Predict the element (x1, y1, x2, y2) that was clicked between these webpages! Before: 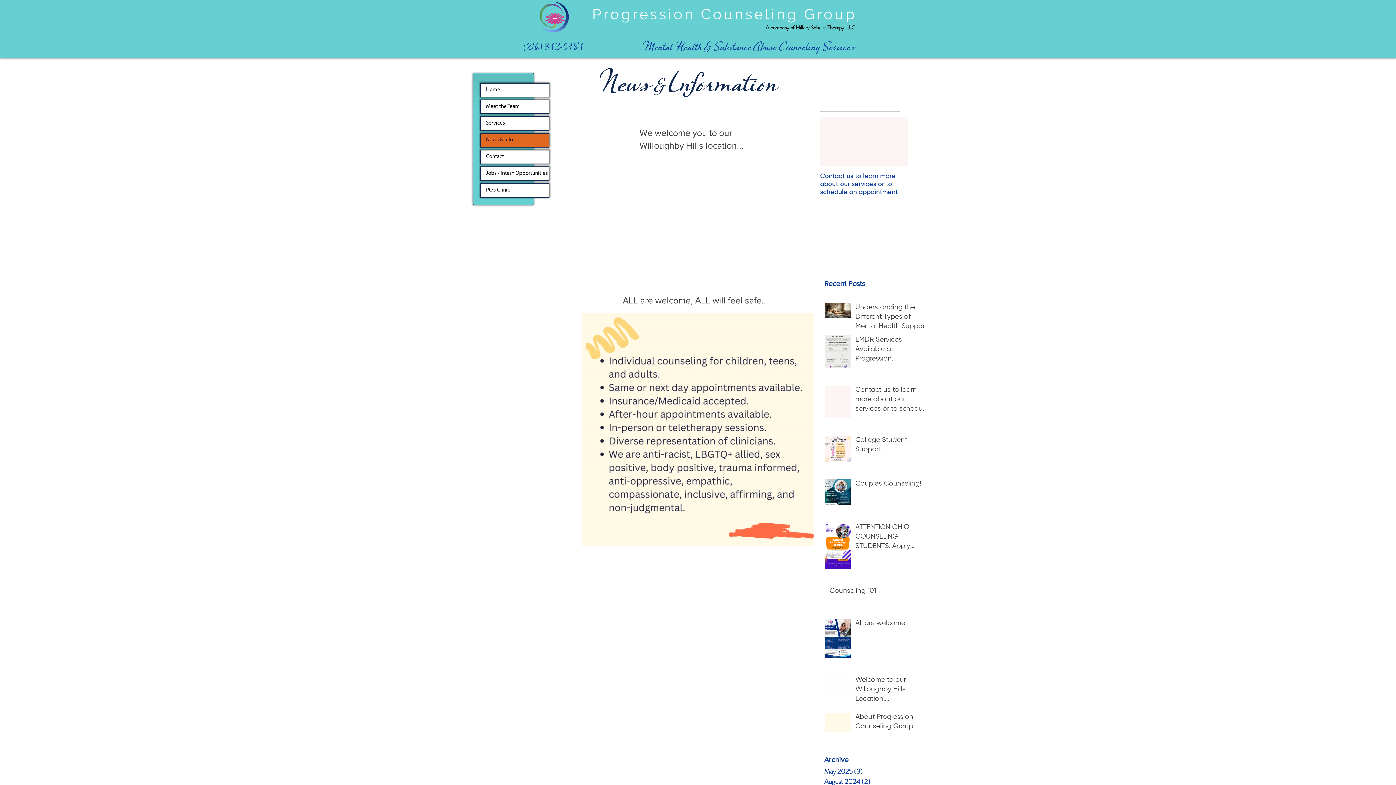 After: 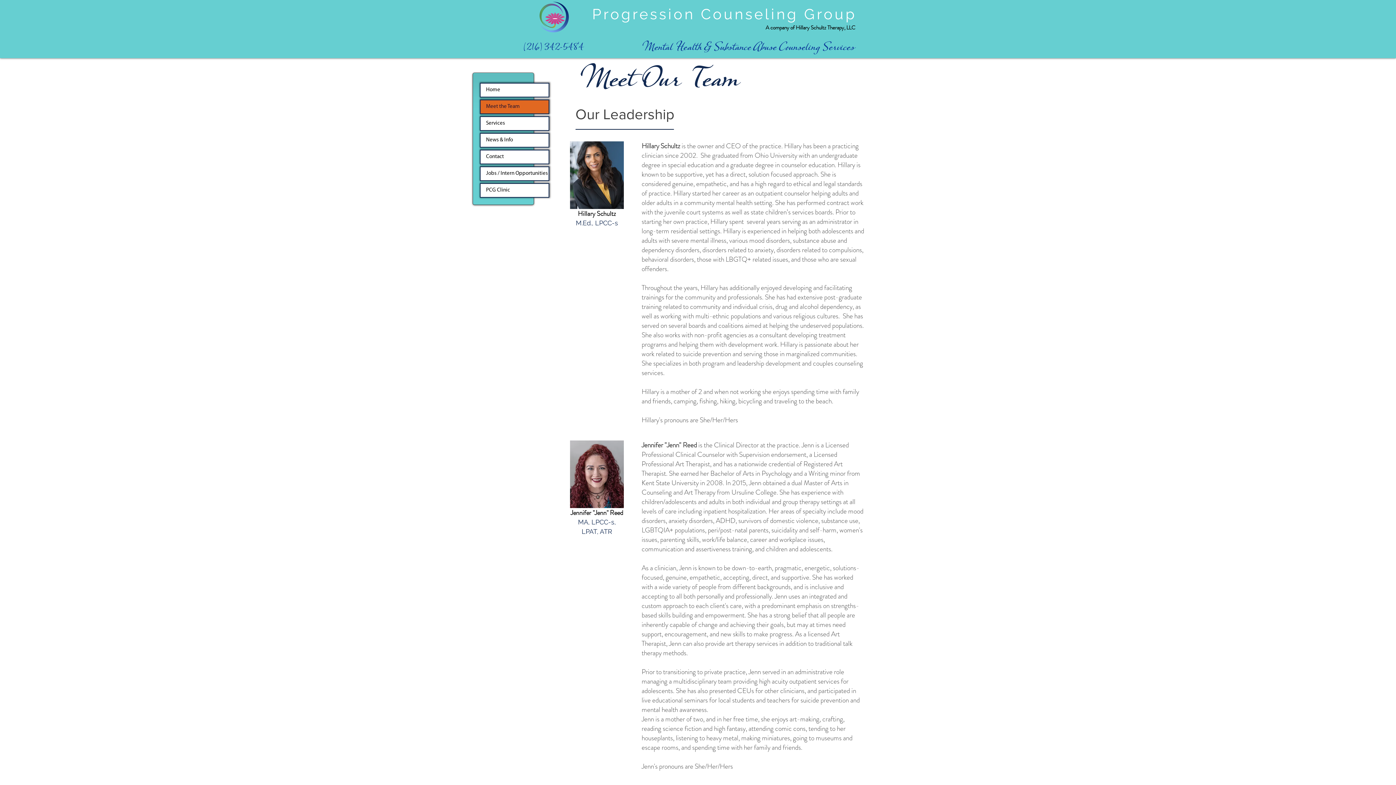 Action: label: Meet the Team bbox: (480, 100, 548, 113)